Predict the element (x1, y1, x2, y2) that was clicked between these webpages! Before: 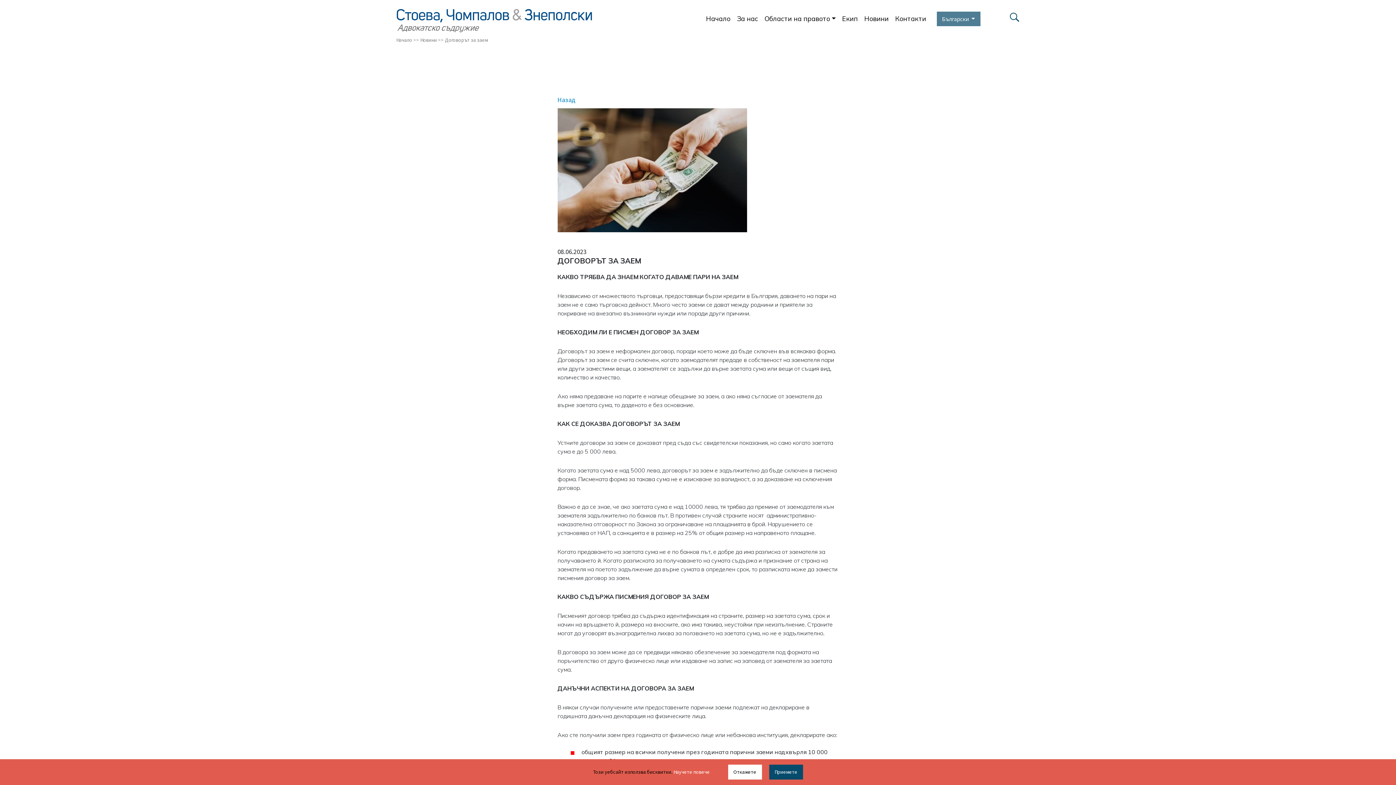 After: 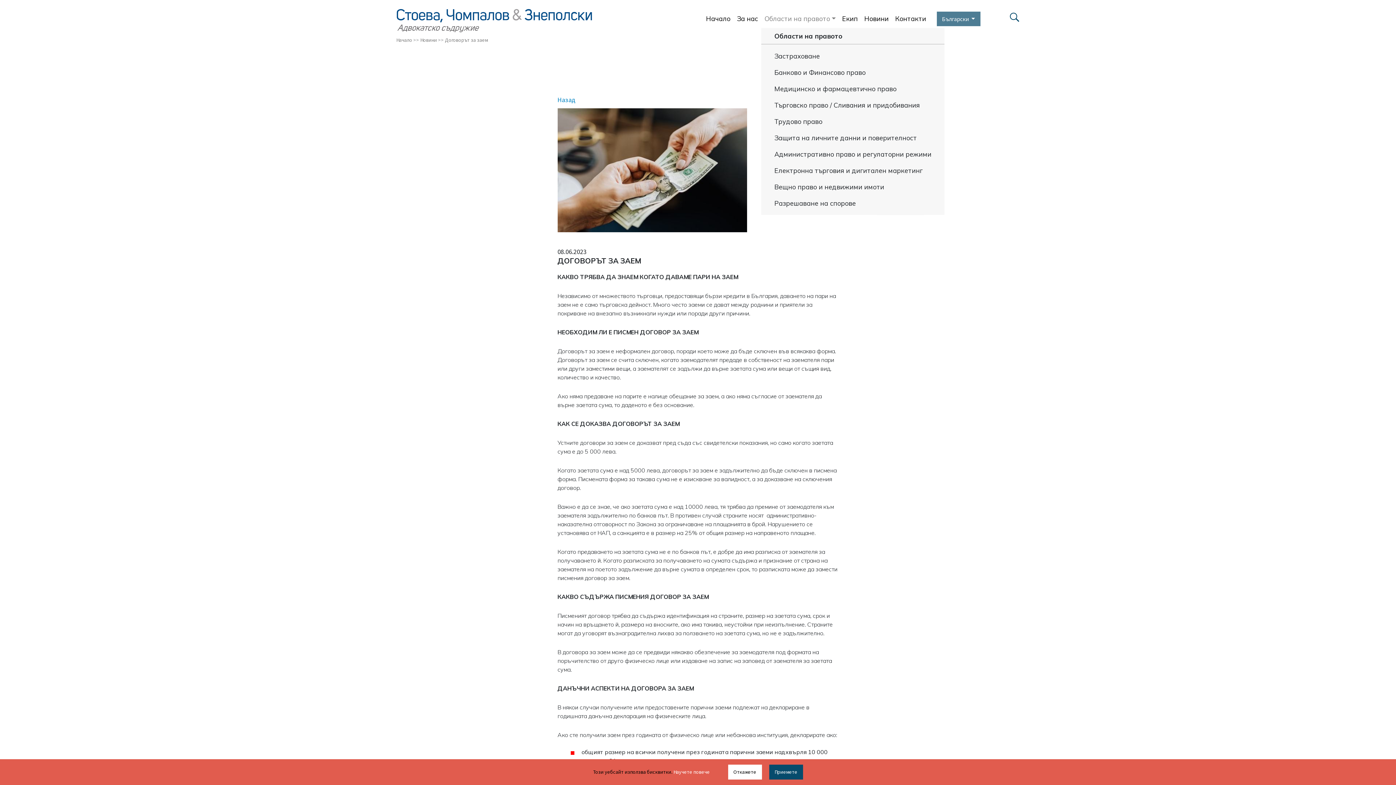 Action: label: Области на правото bbox: (761, 10, 839, 27)